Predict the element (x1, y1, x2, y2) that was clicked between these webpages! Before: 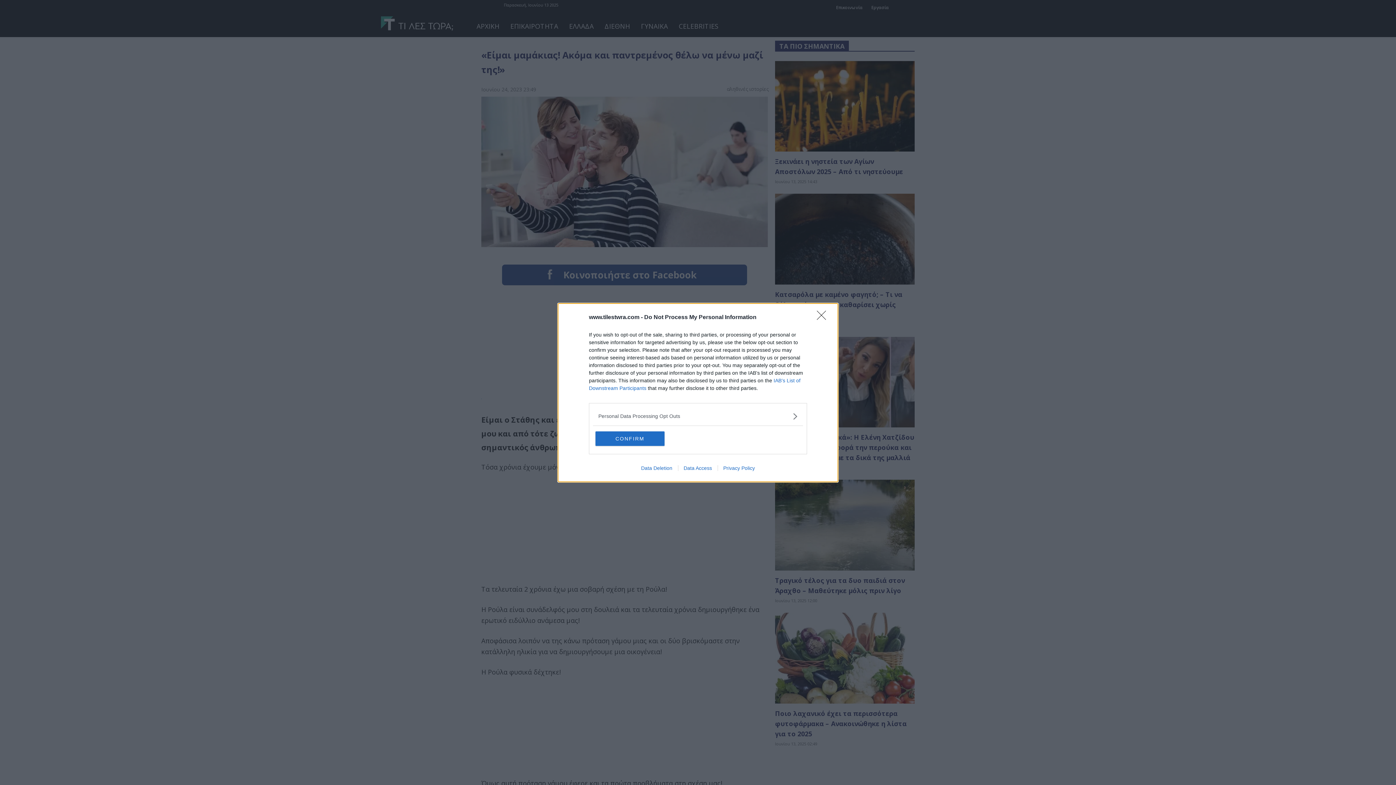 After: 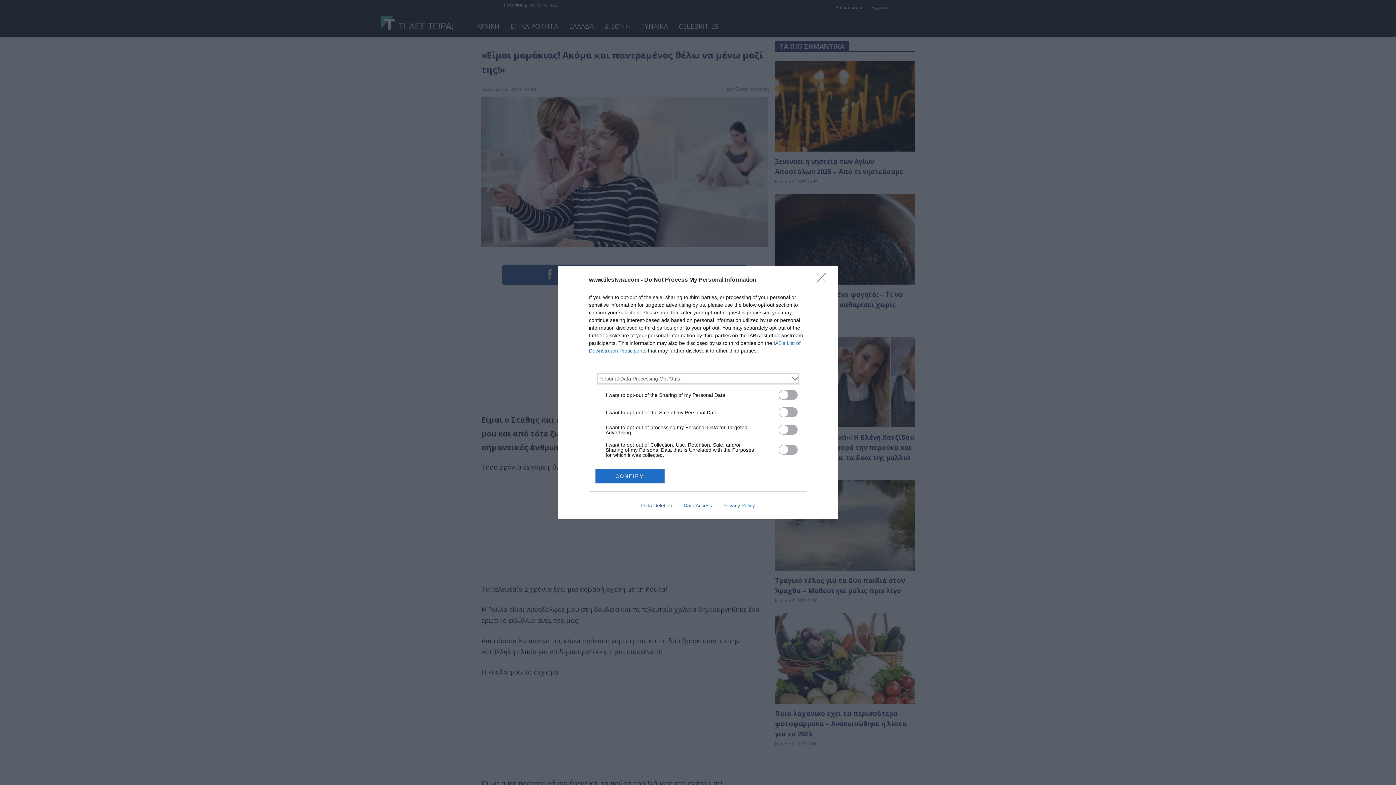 Action: bbox: (598, 412, 797, 420) label: Opt-Outs